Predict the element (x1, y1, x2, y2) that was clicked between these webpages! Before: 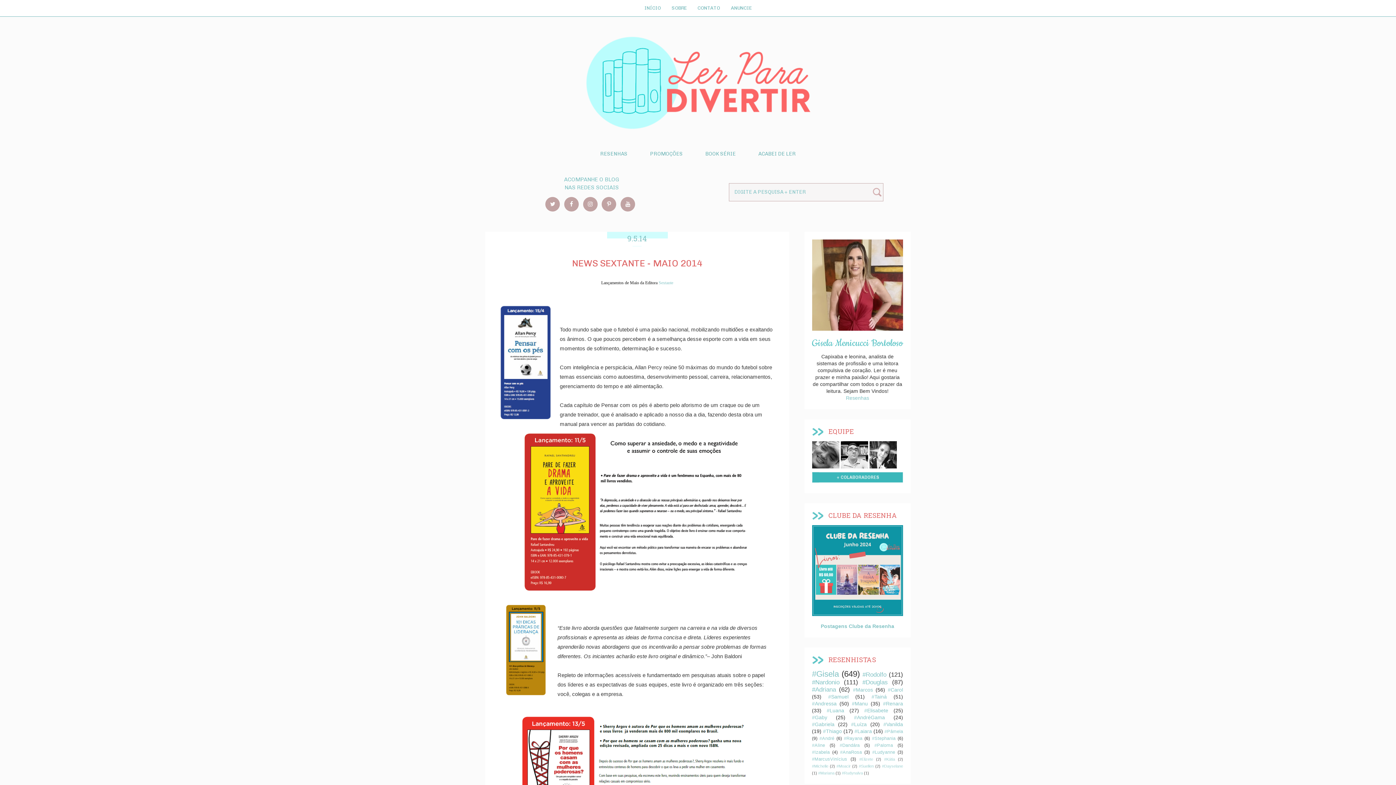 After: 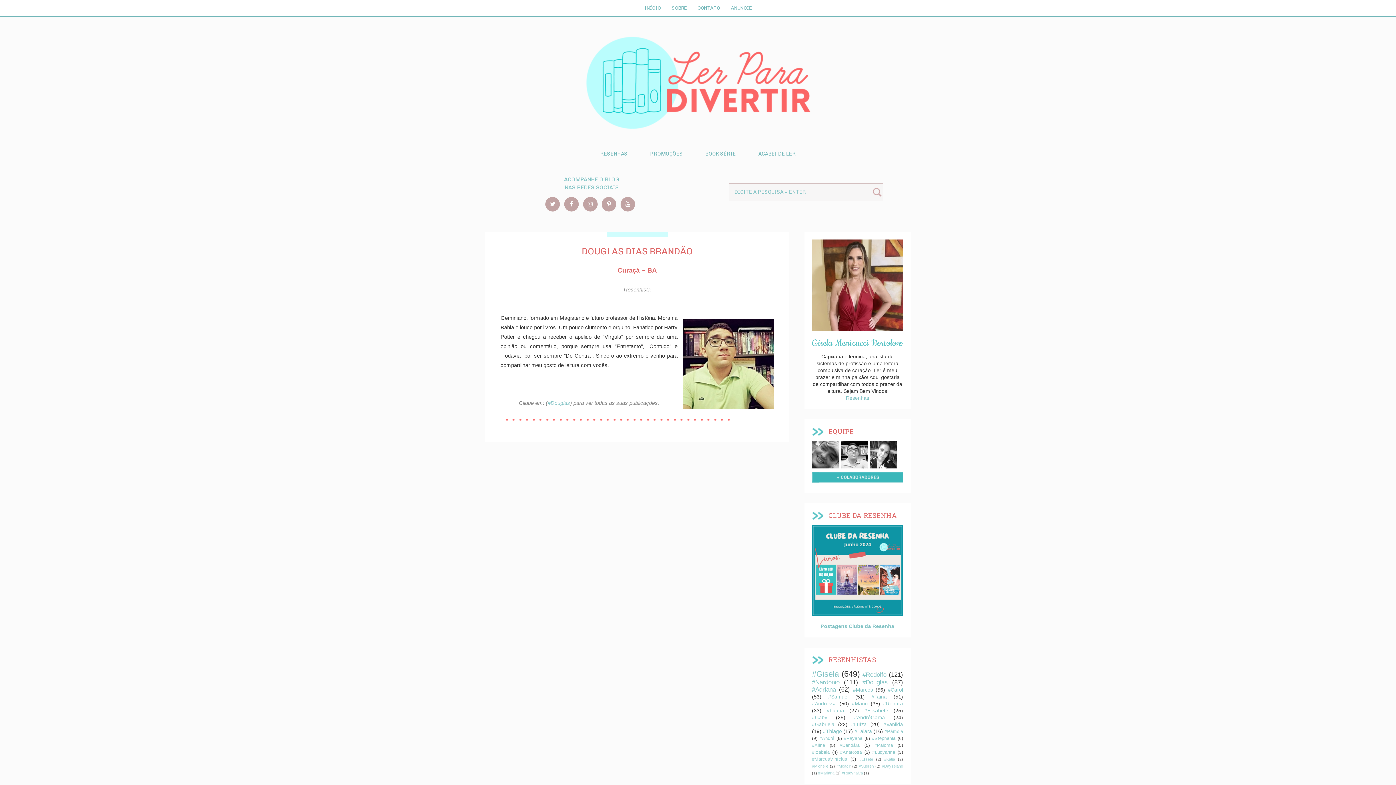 Action: label: sobre bbox: (848, 450, 861, 456)